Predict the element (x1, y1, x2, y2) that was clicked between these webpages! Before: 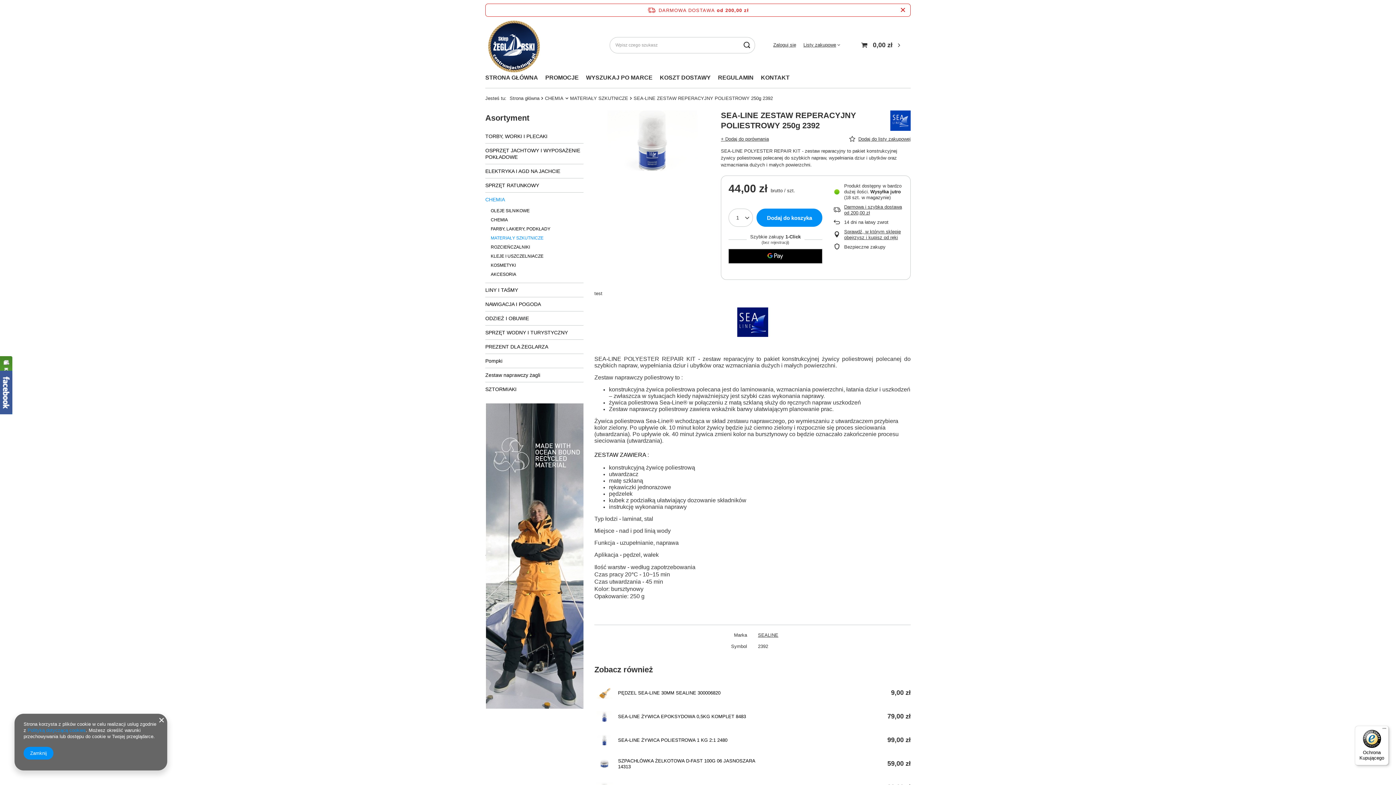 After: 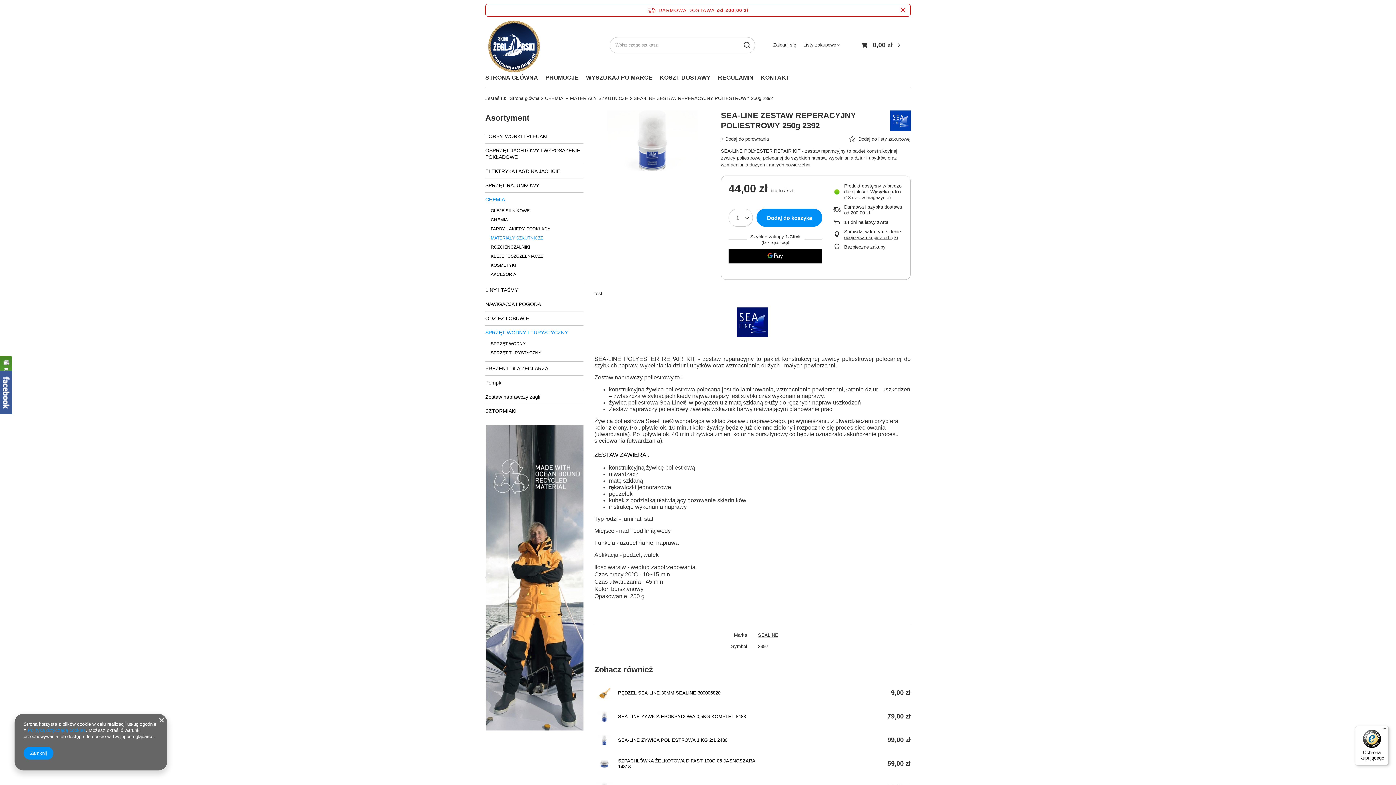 Action: label: SPRZĘT WODNY I TURYSTYCZNY bbox: (485, 325, 583, 339)